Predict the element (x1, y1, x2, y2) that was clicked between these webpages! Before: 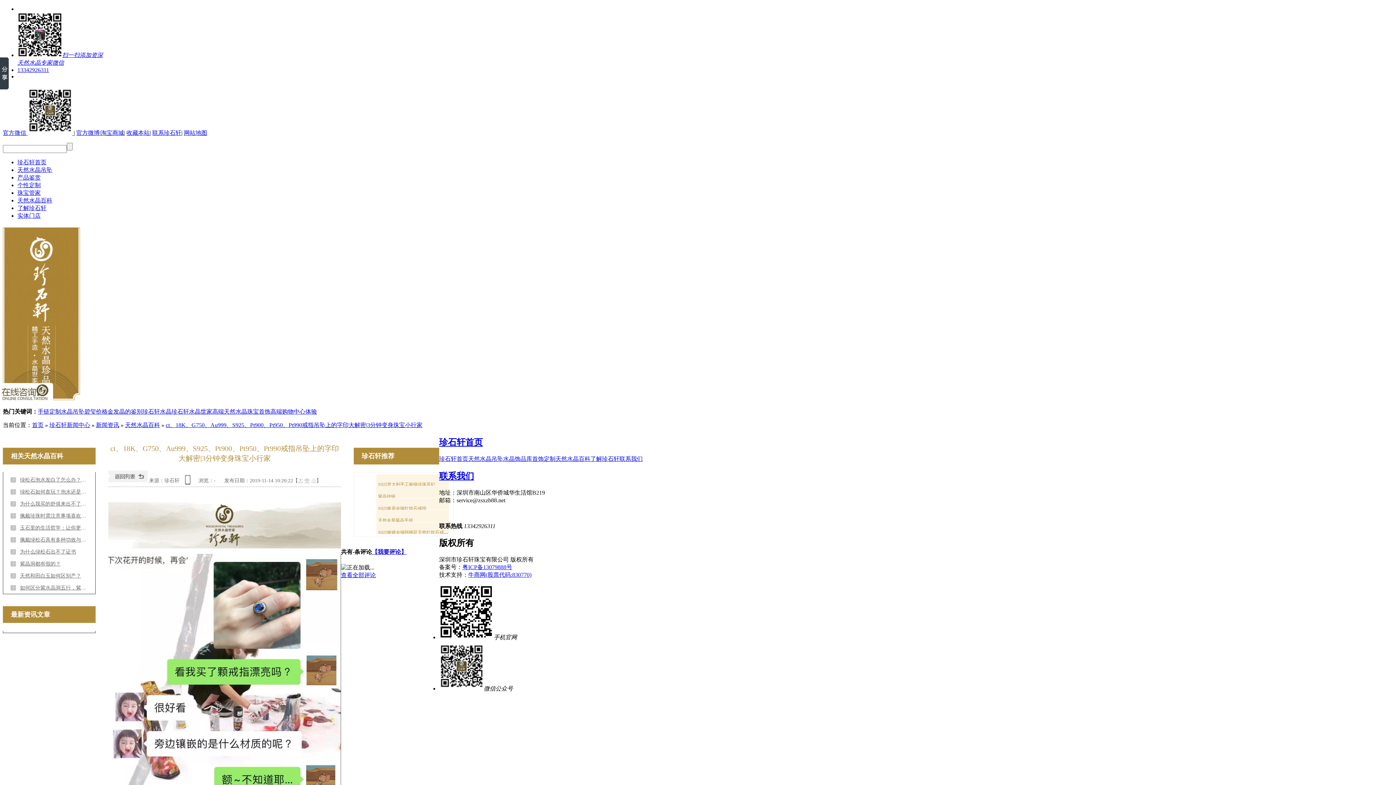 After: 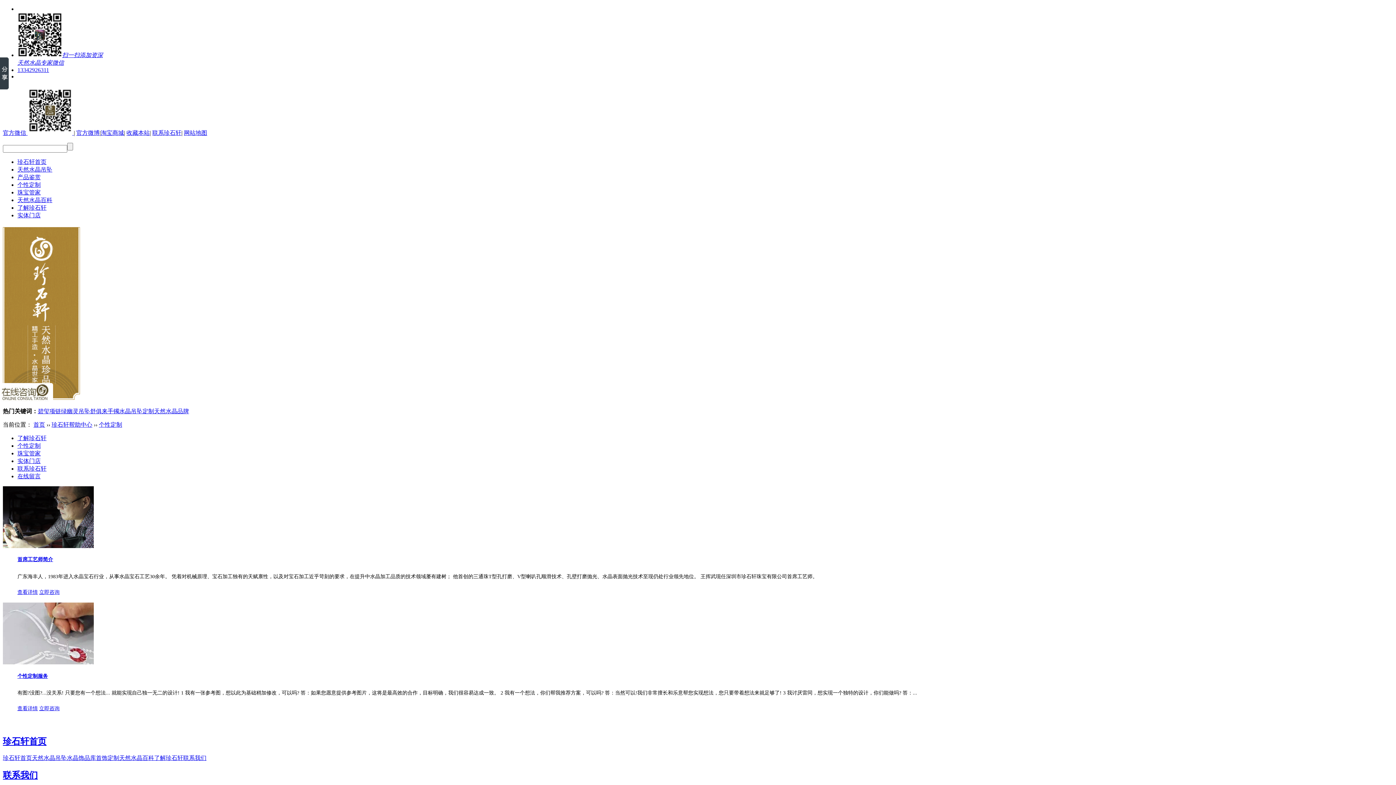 Action: bbox: (17, 182, 40, 188) label: 个性定制